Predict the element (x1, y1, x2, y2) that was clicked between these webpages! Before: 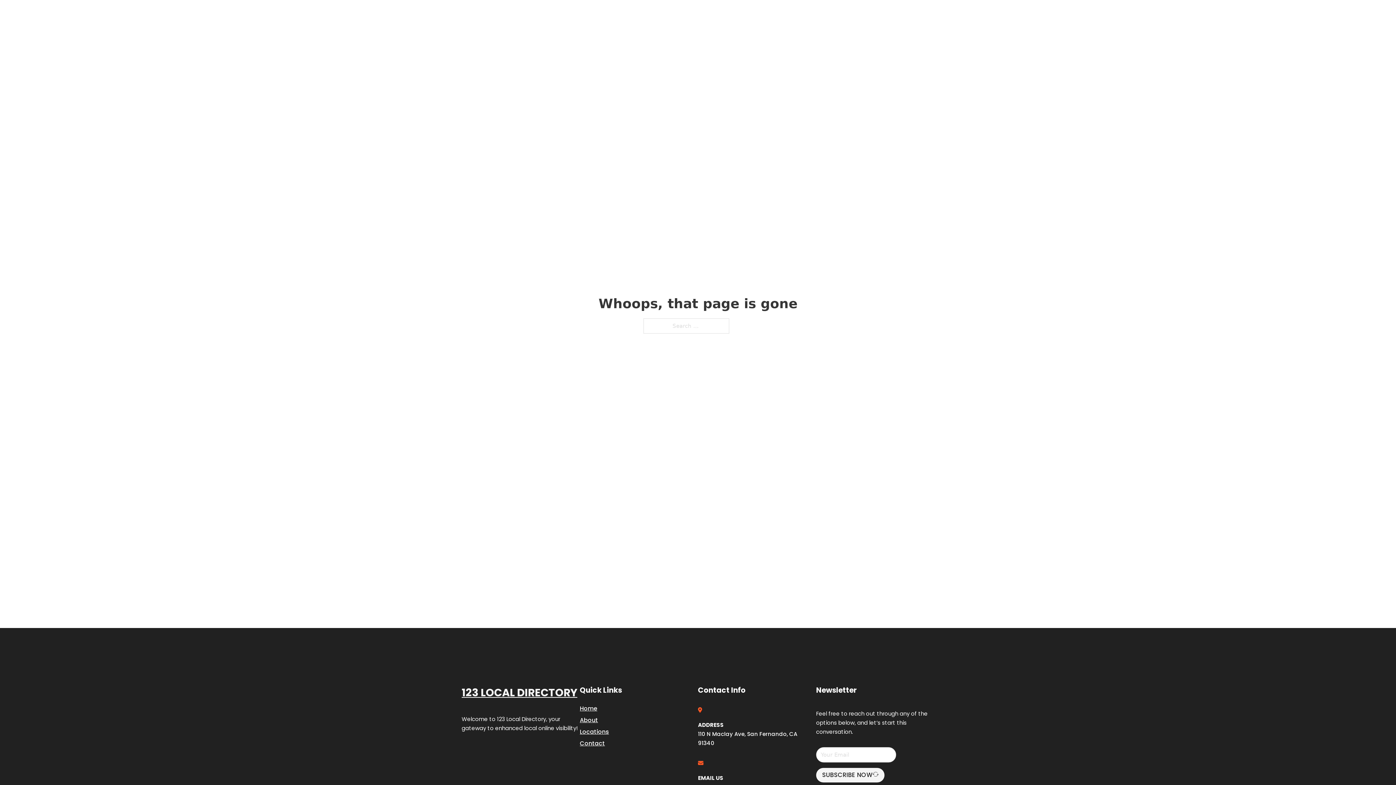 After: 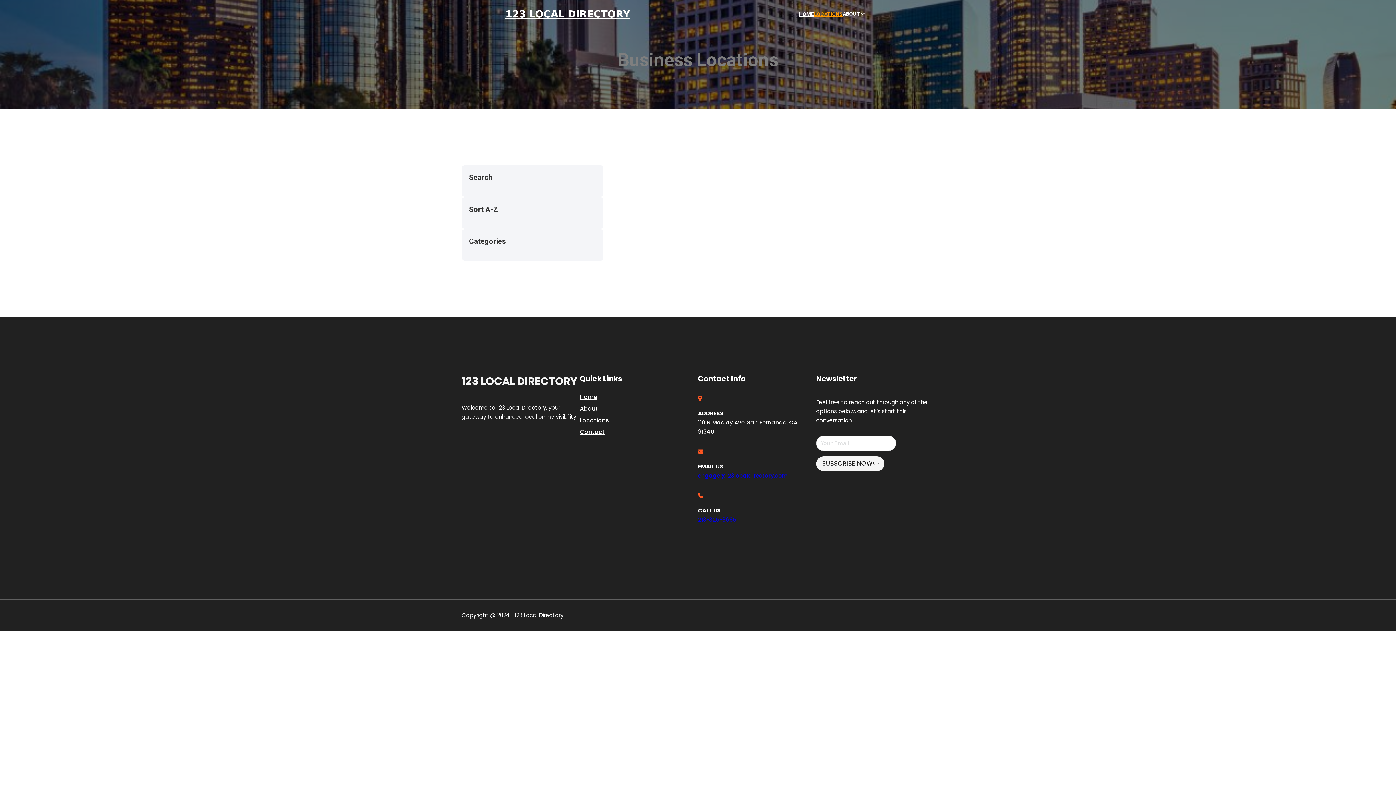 Action: bbox: (814, 10, 842, 18) label: LOCATIONS